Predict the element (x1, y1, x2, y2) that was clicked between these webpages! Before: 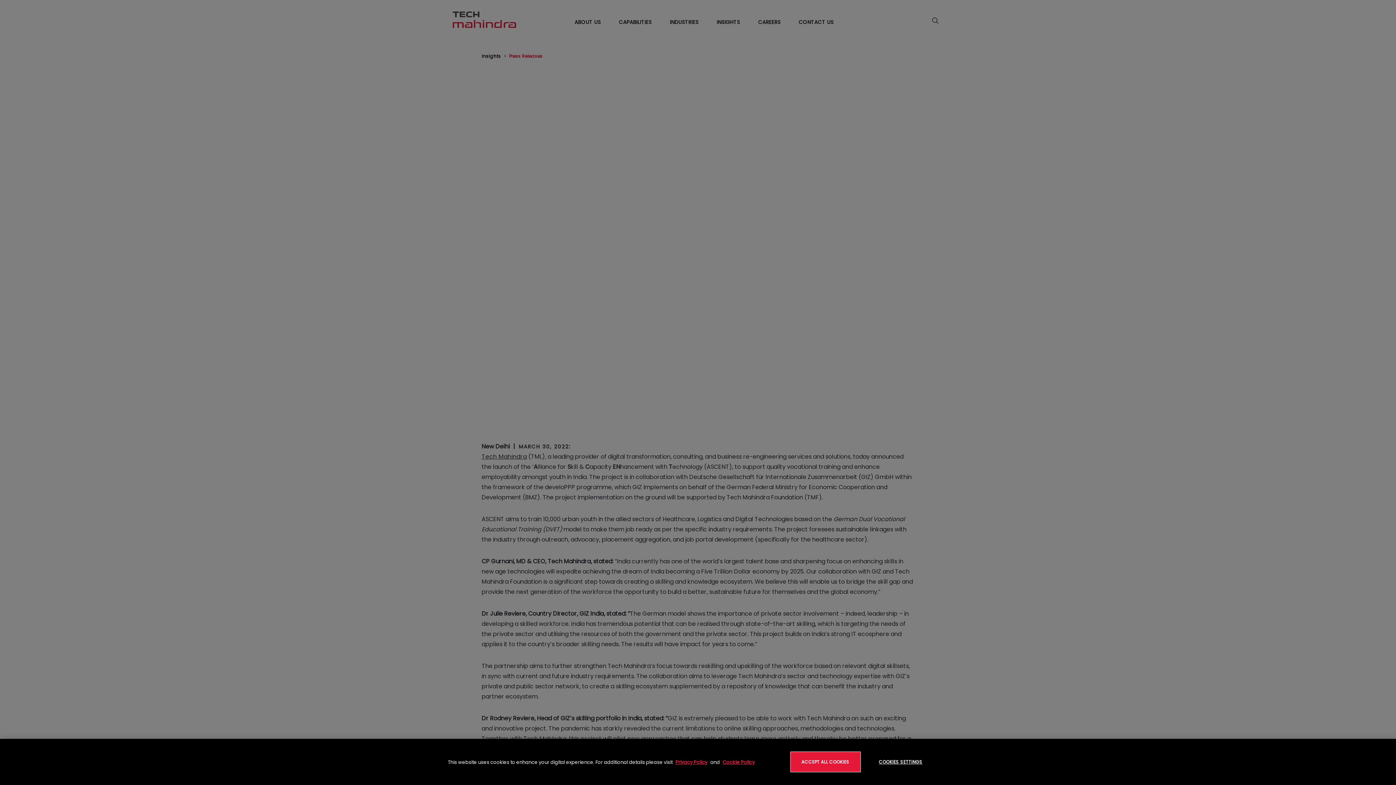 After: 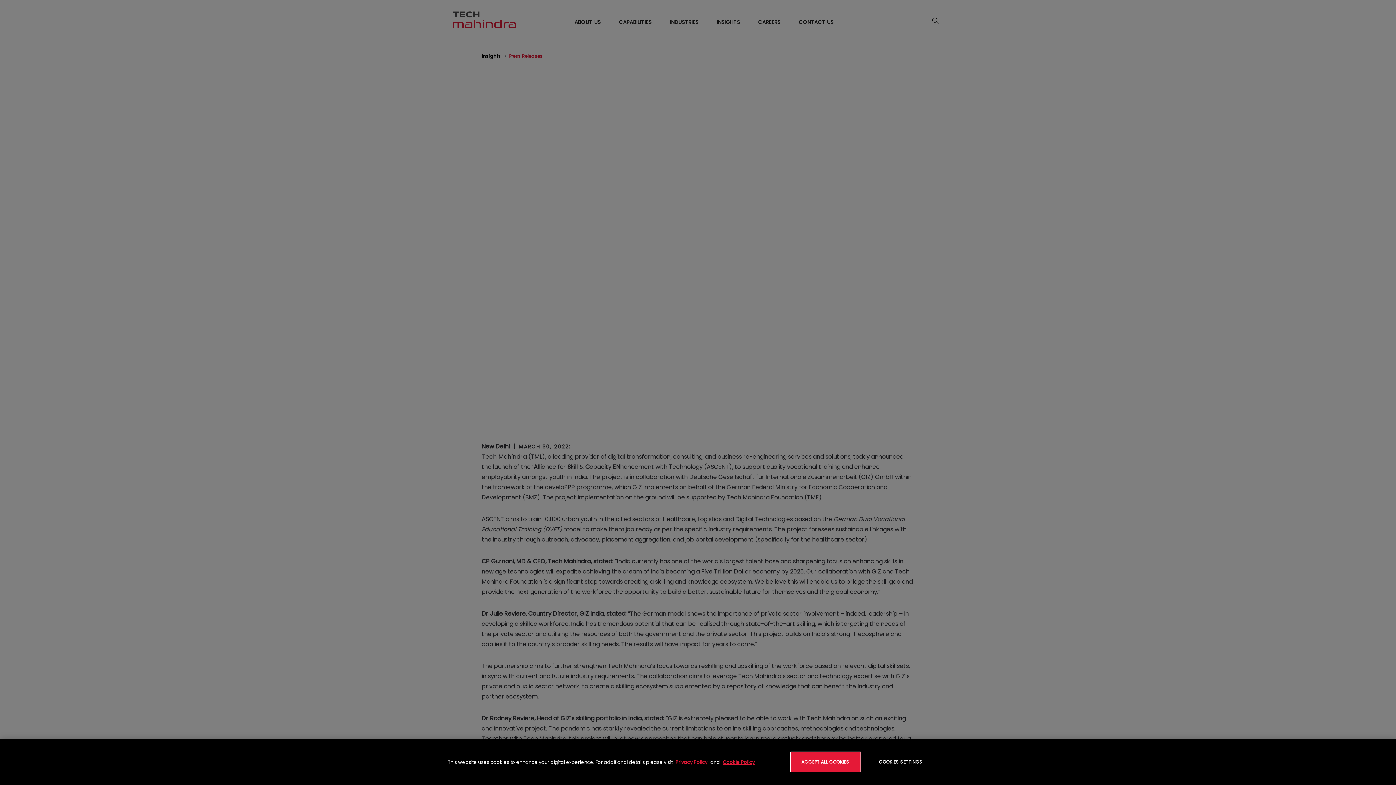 Action: bbox: (675, 759, 707, 766) label: Privacy Policy